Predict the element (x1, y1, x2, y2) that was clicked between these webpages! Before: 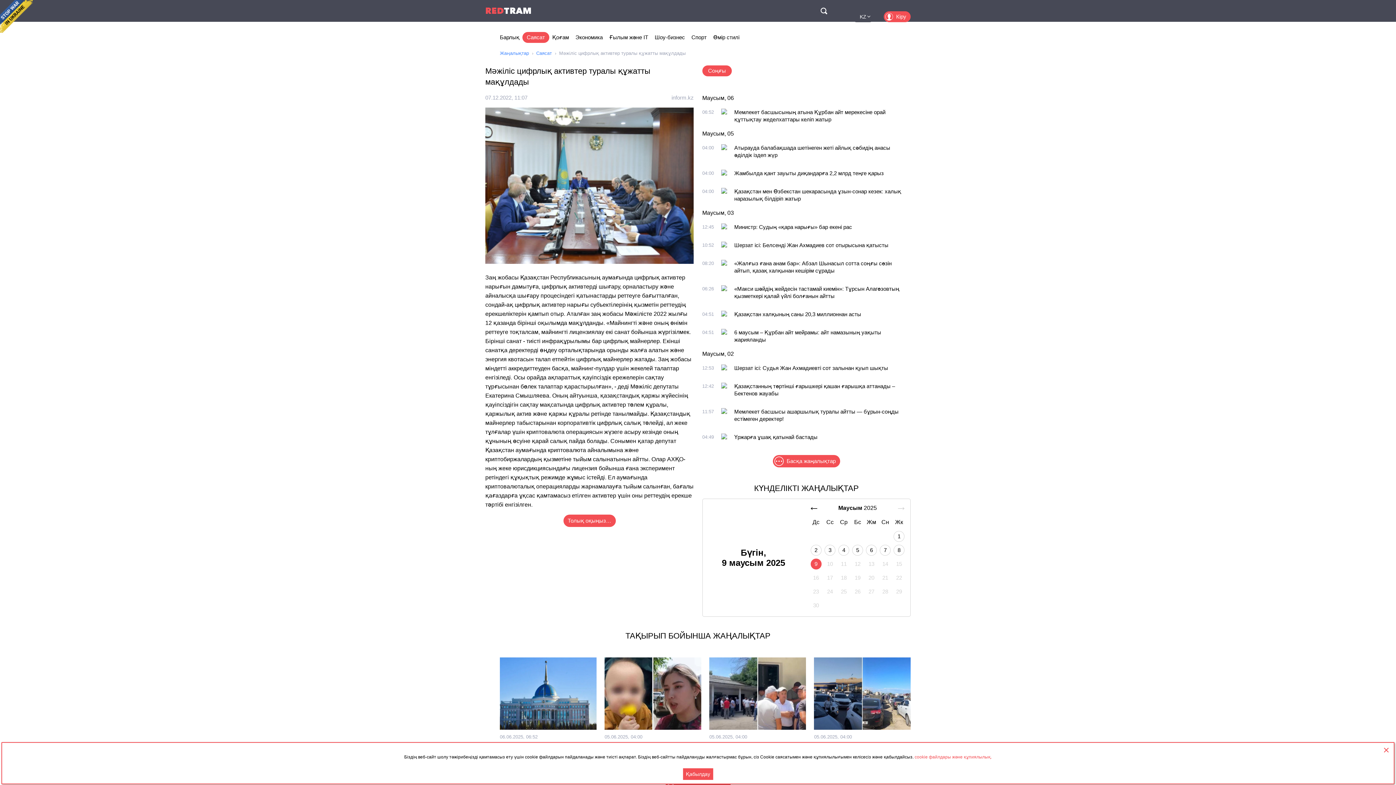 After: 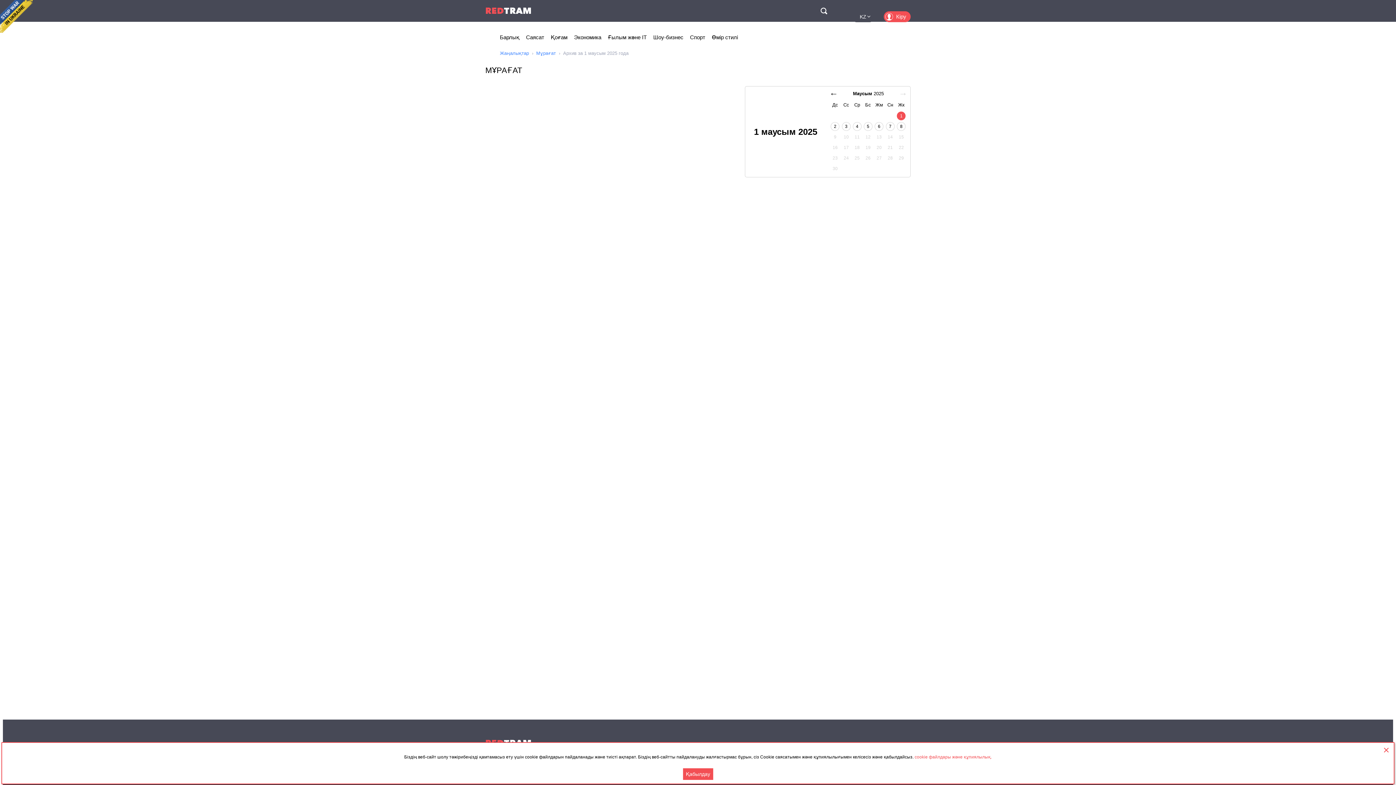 Action: bbox: (893, 531, 904, 542) label: 1